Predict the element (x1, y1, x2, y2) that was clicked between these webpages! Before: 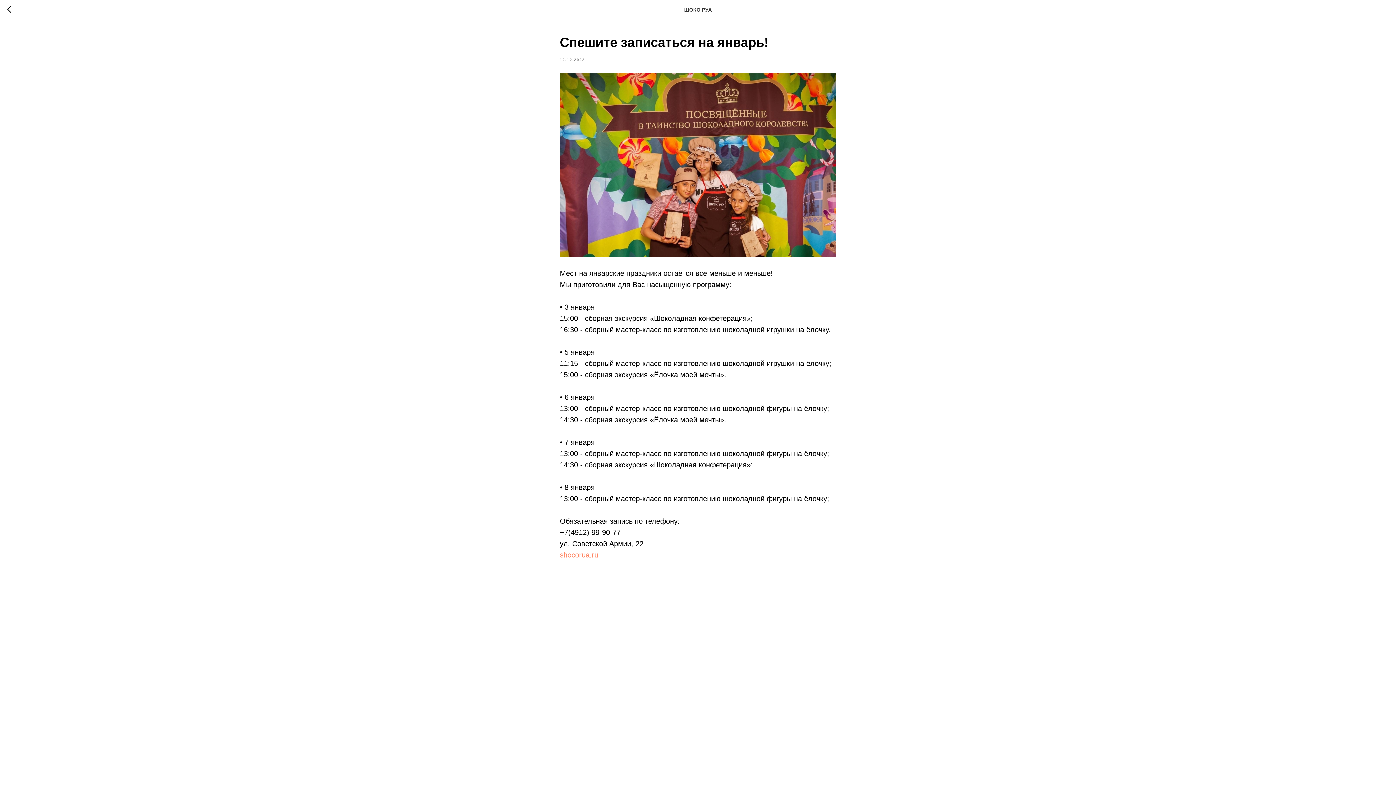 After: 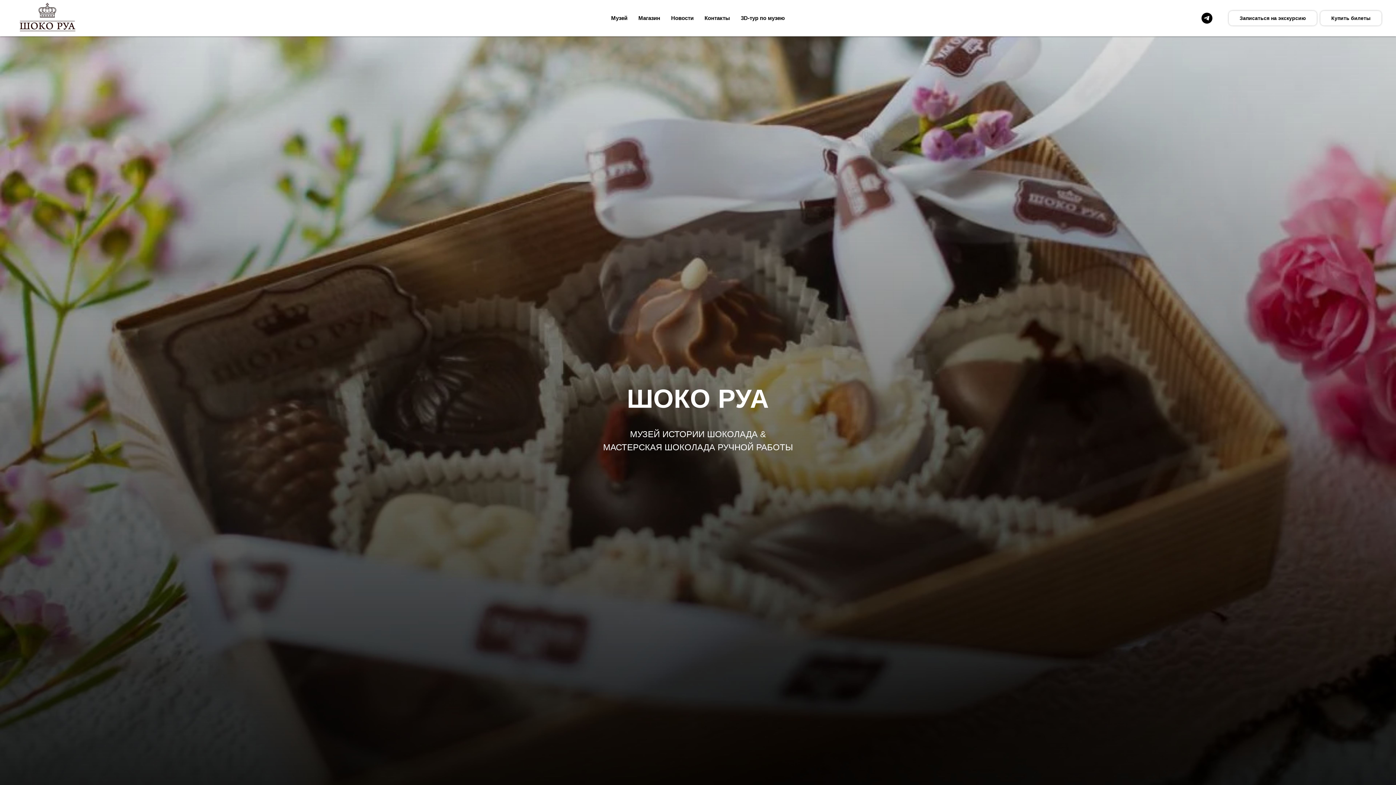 Action: bbox: (7, 5, 15, 14)